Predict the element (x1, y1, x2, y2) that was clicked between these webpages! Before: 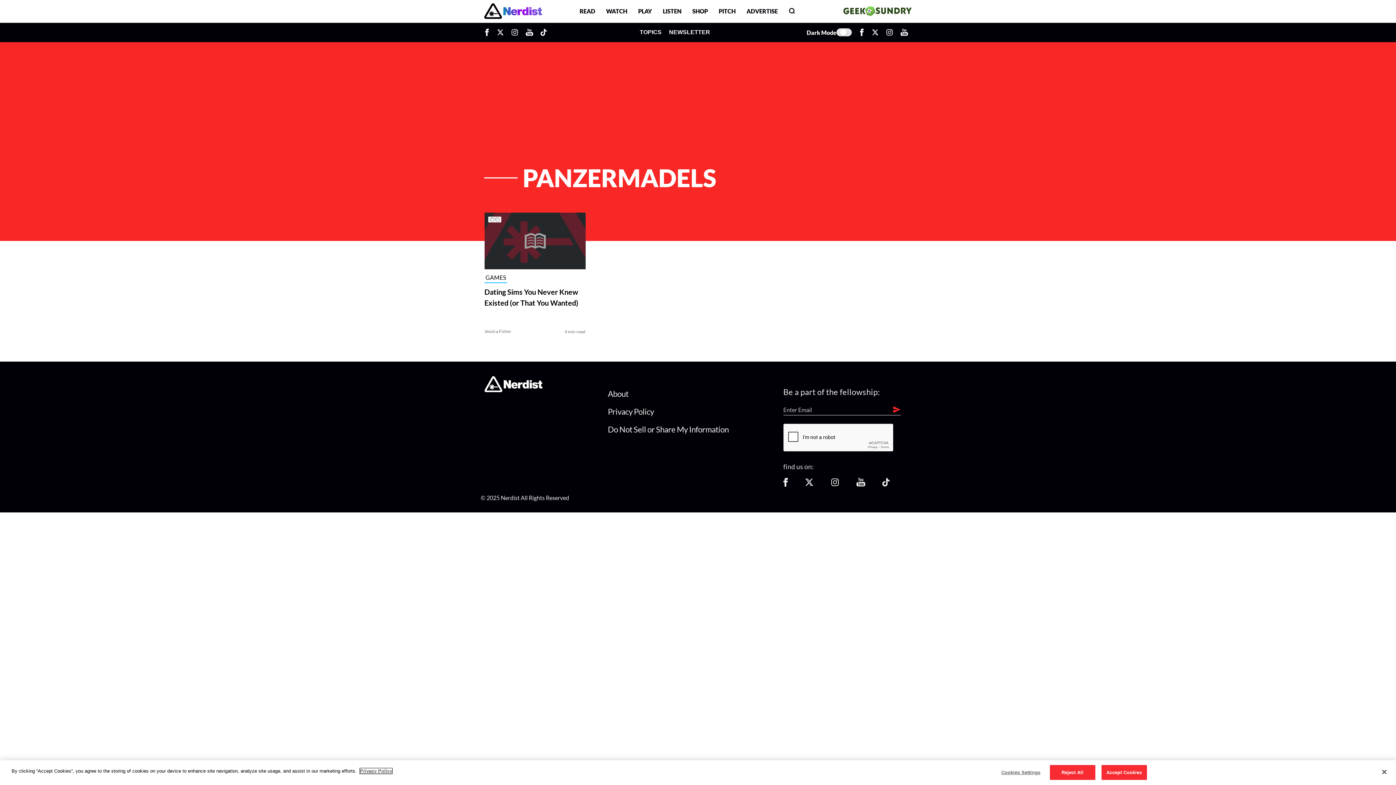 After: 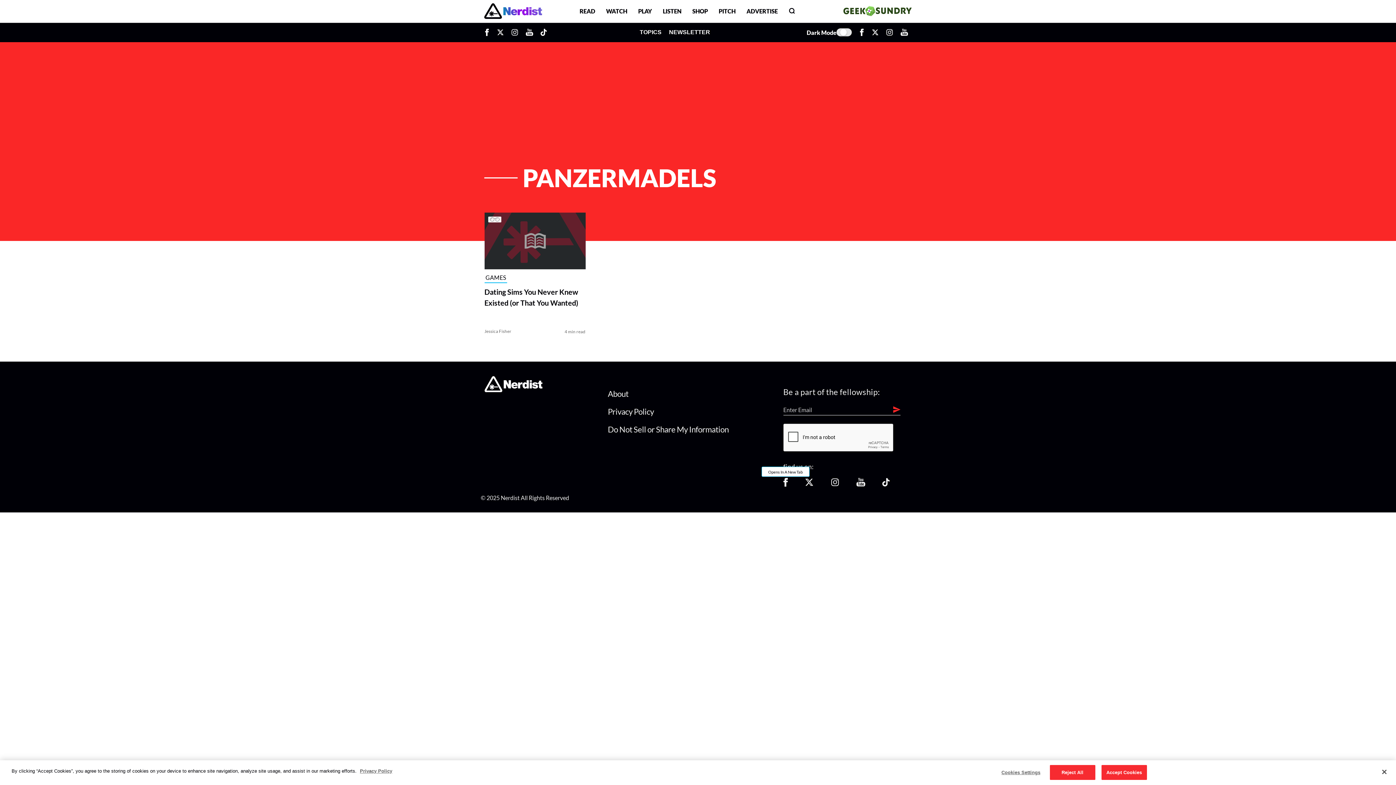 Action: label: Follow us on Facebook bbox: (783, 478, 787, 485)